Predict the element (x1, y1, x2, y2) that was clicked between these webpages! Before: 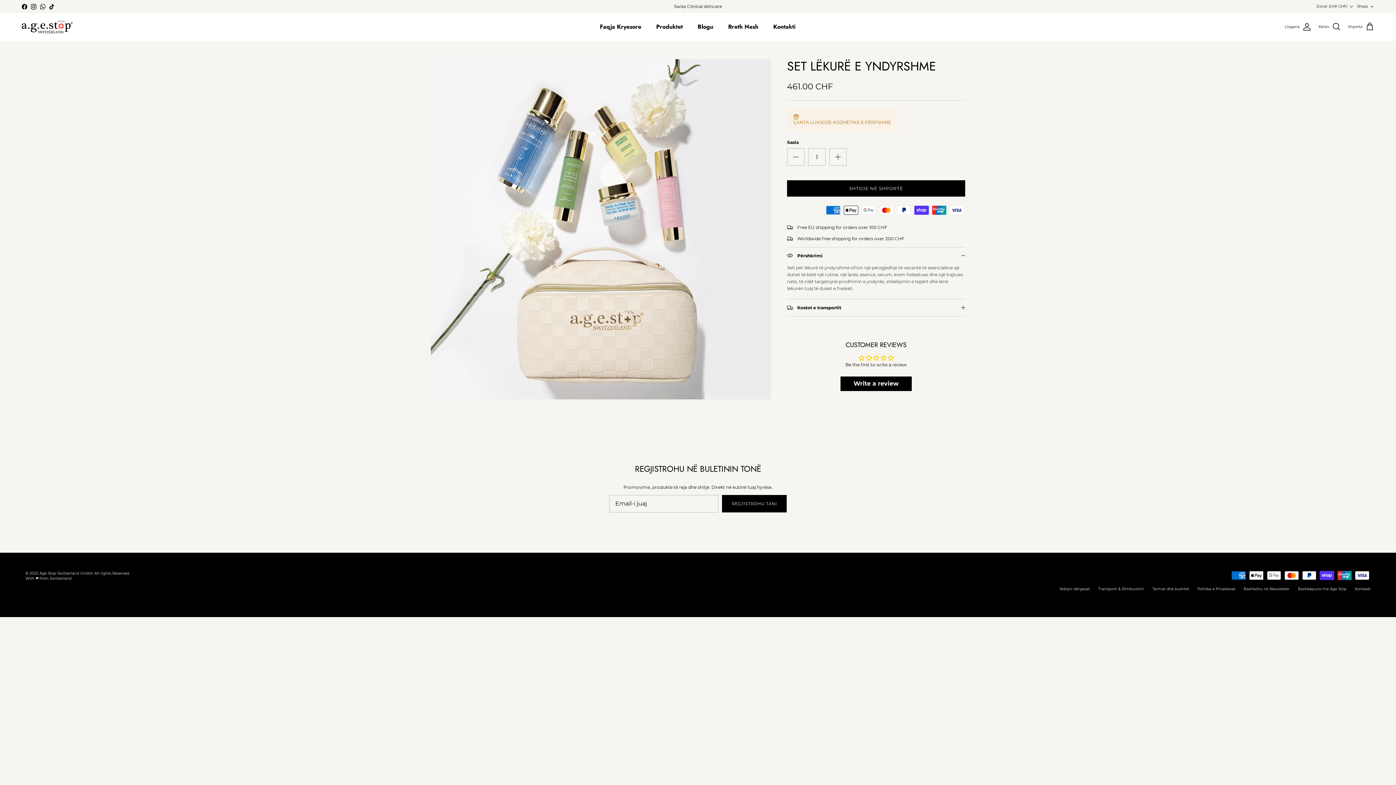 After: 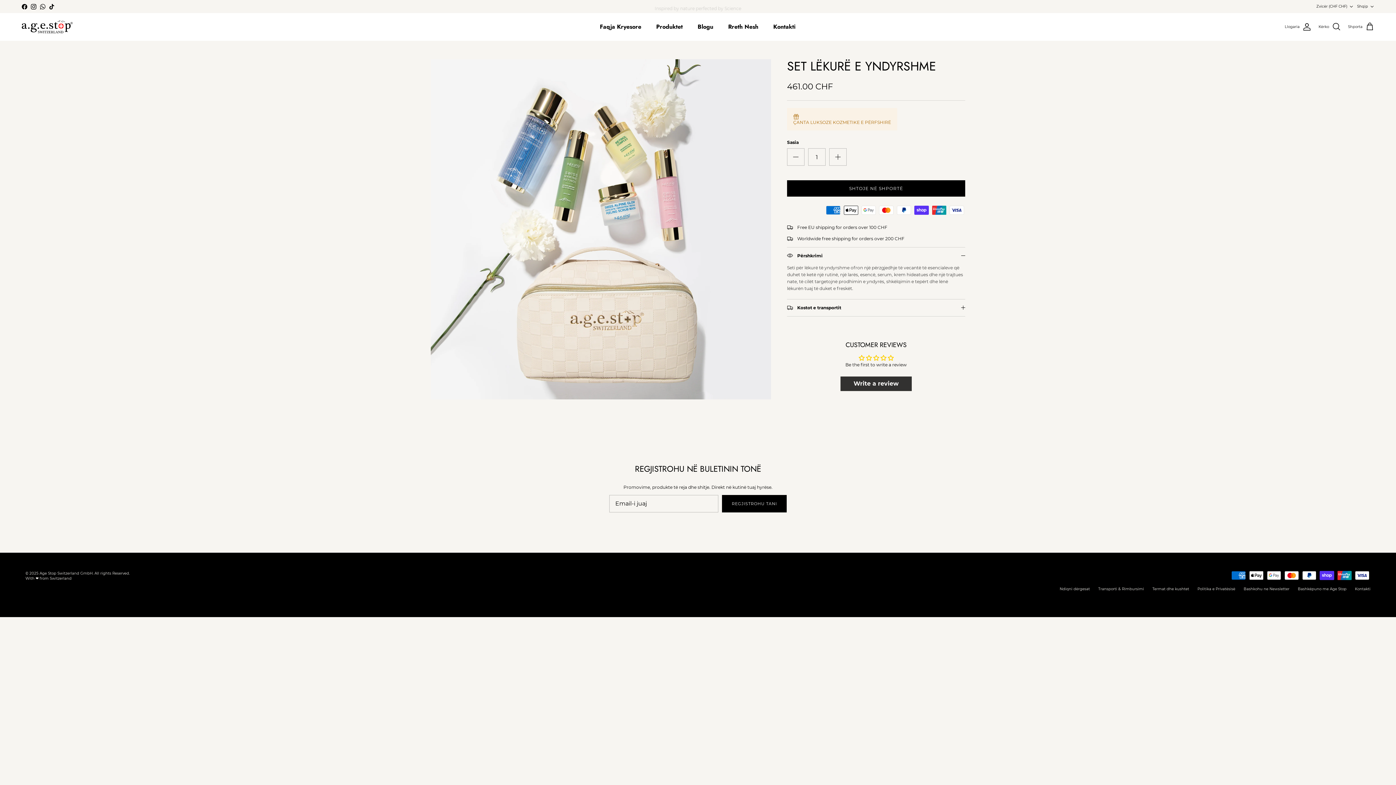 Action: bbox: (840, 376, 912, 391) label: Write a review